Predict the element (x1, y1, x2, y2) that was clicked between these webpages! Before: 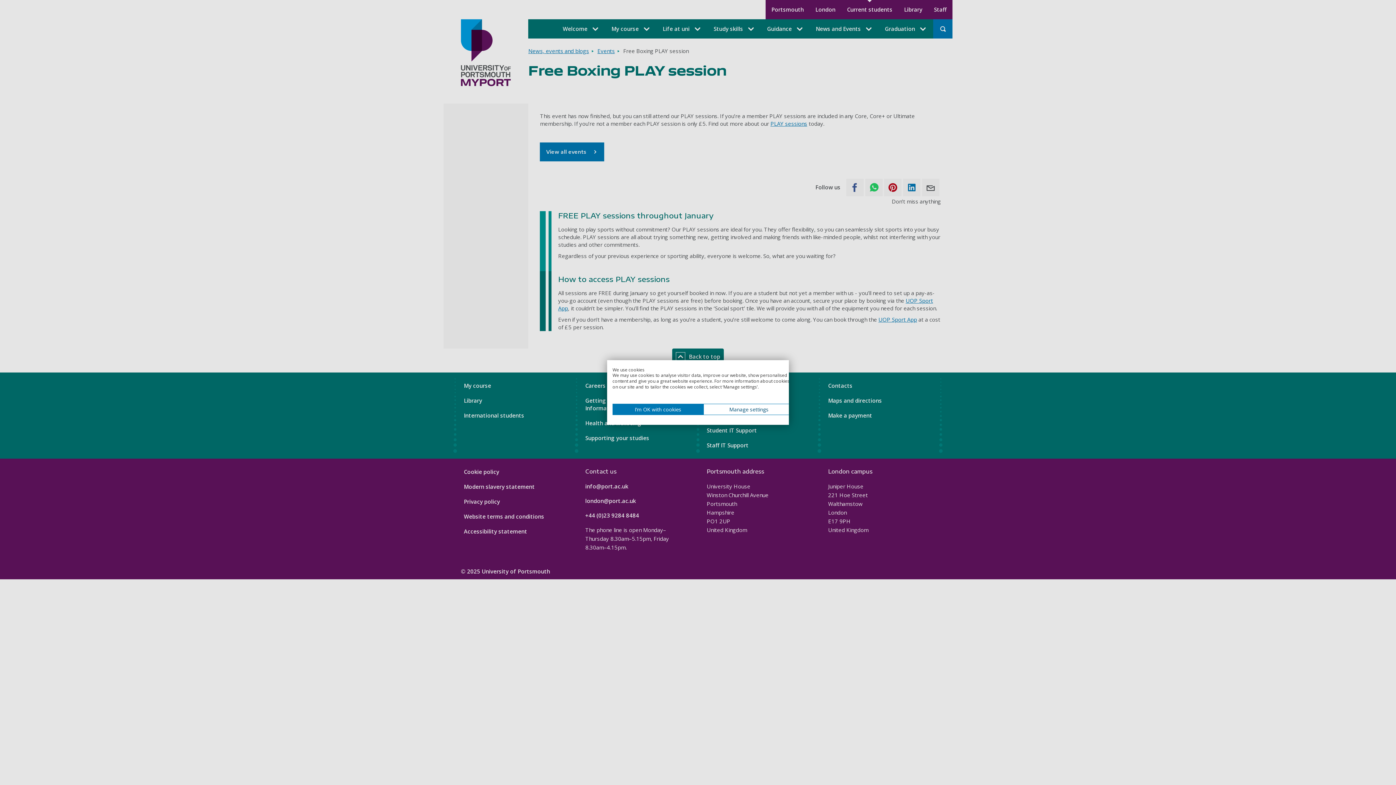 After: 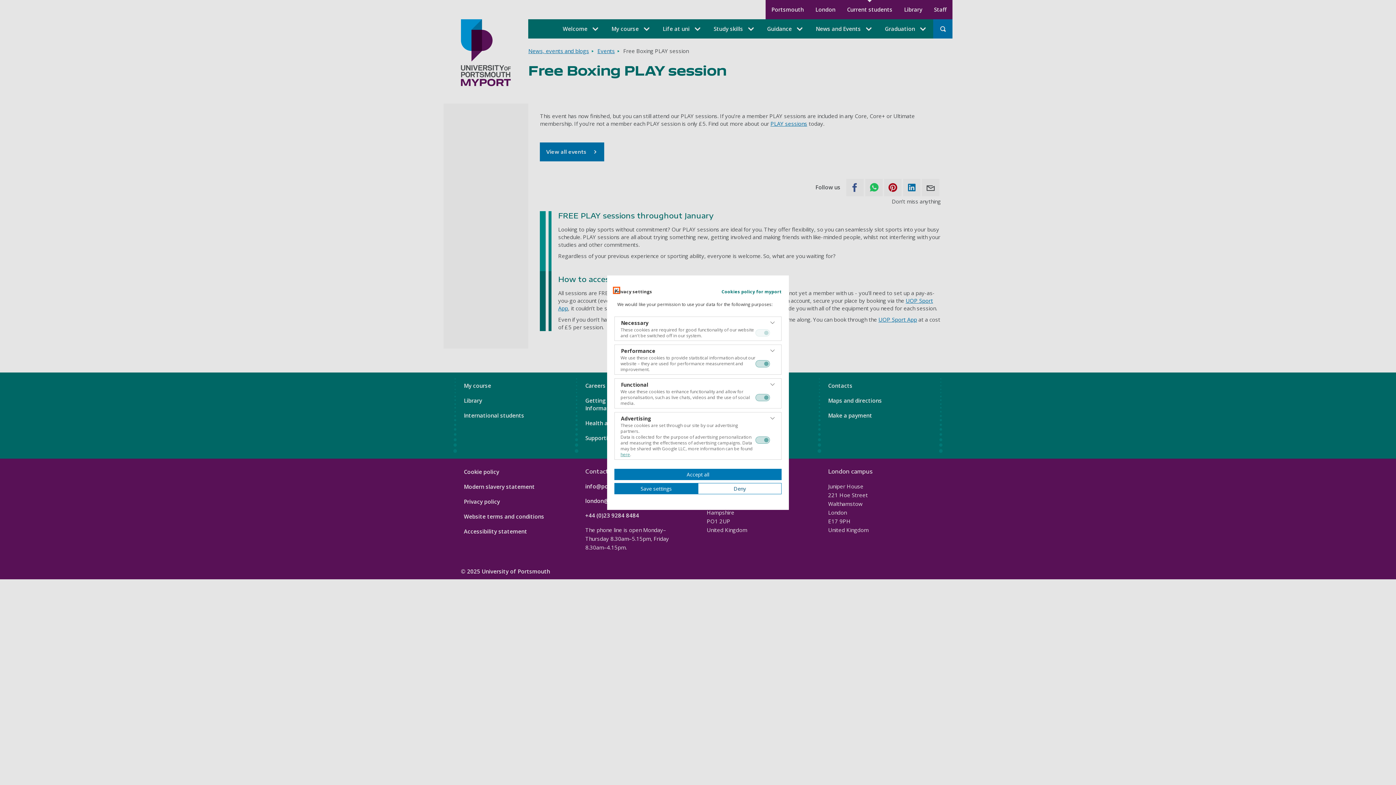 Action: label: Adjust cookie preferences bbox: (703, 404, 794, 415)